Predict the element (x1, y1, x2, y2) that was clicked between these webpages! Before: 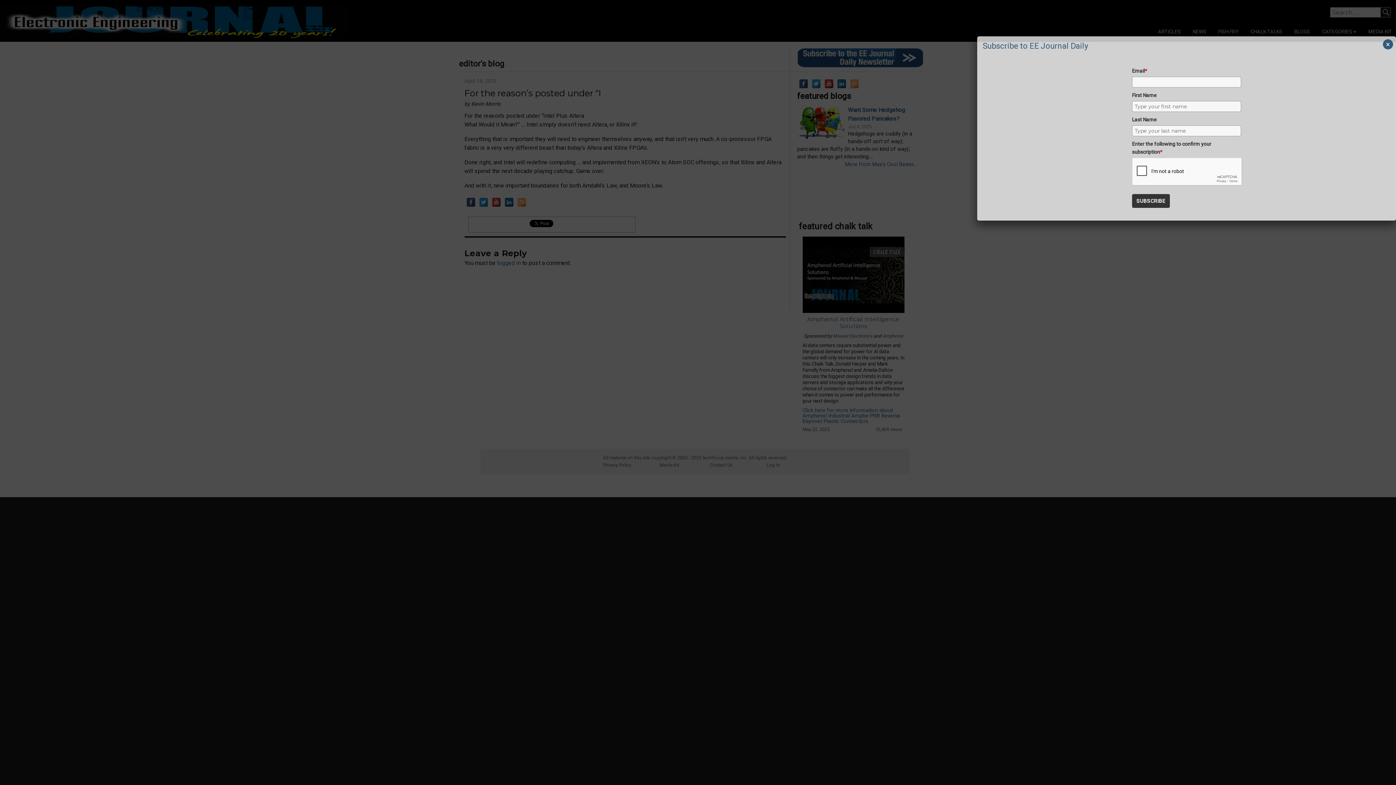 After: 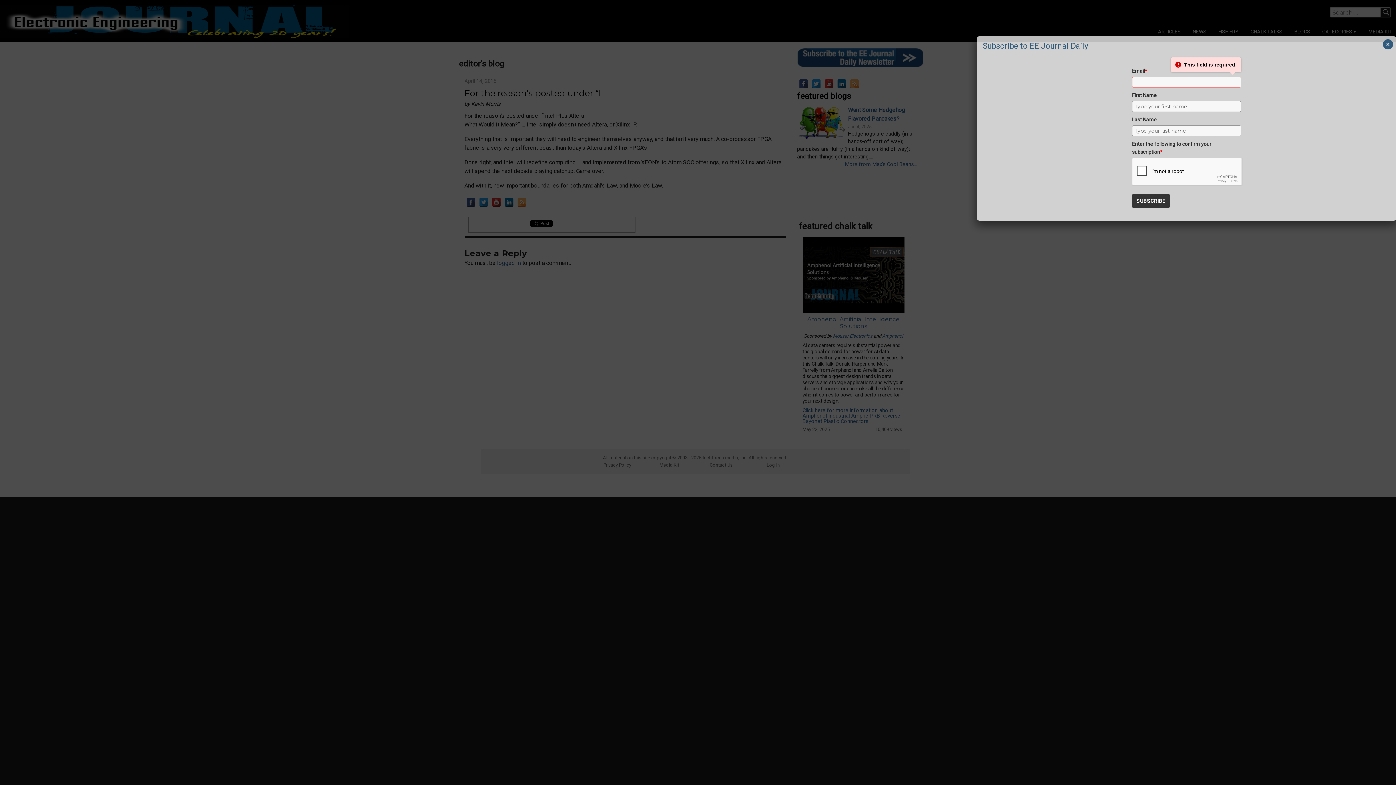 Action: label: SUBSCRIBE bbox: (1132, 194, 1170, 208)